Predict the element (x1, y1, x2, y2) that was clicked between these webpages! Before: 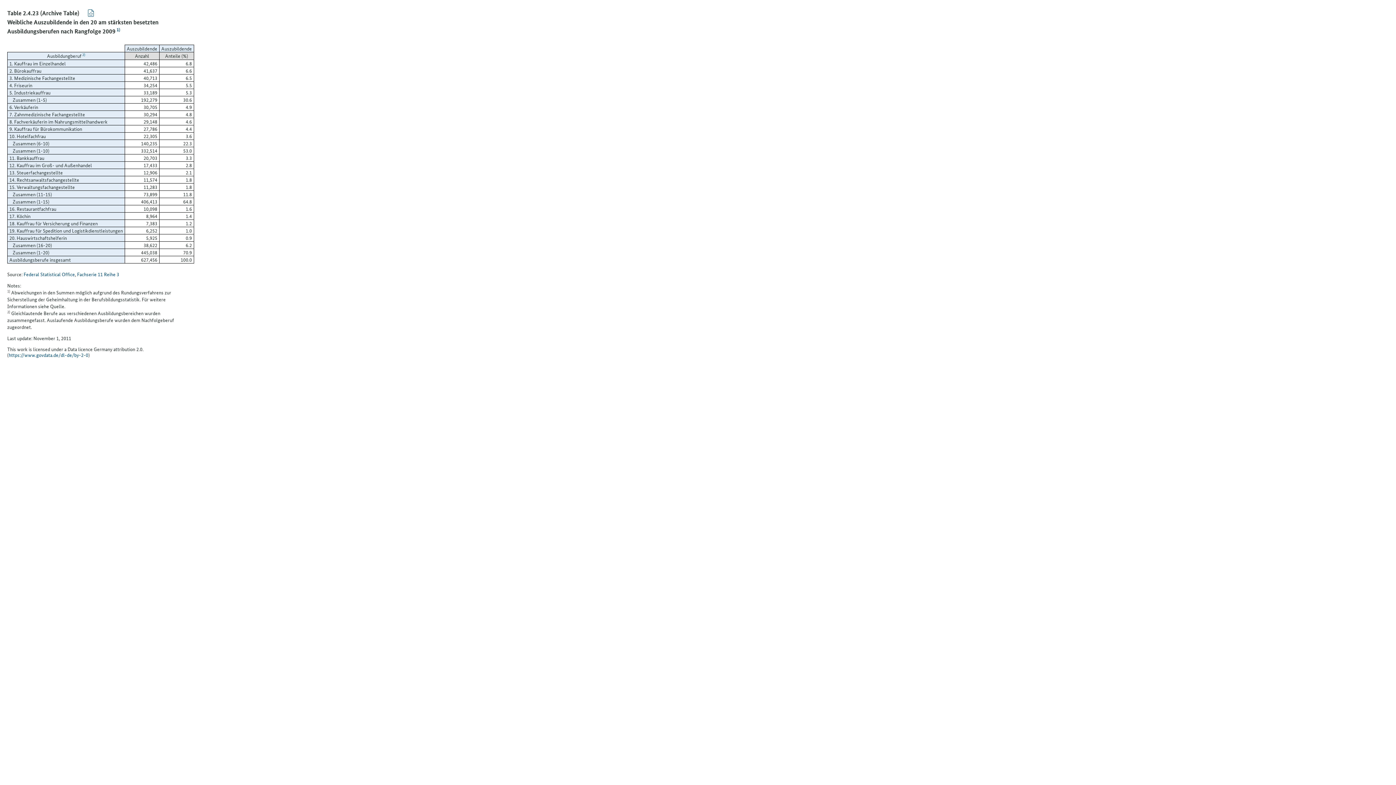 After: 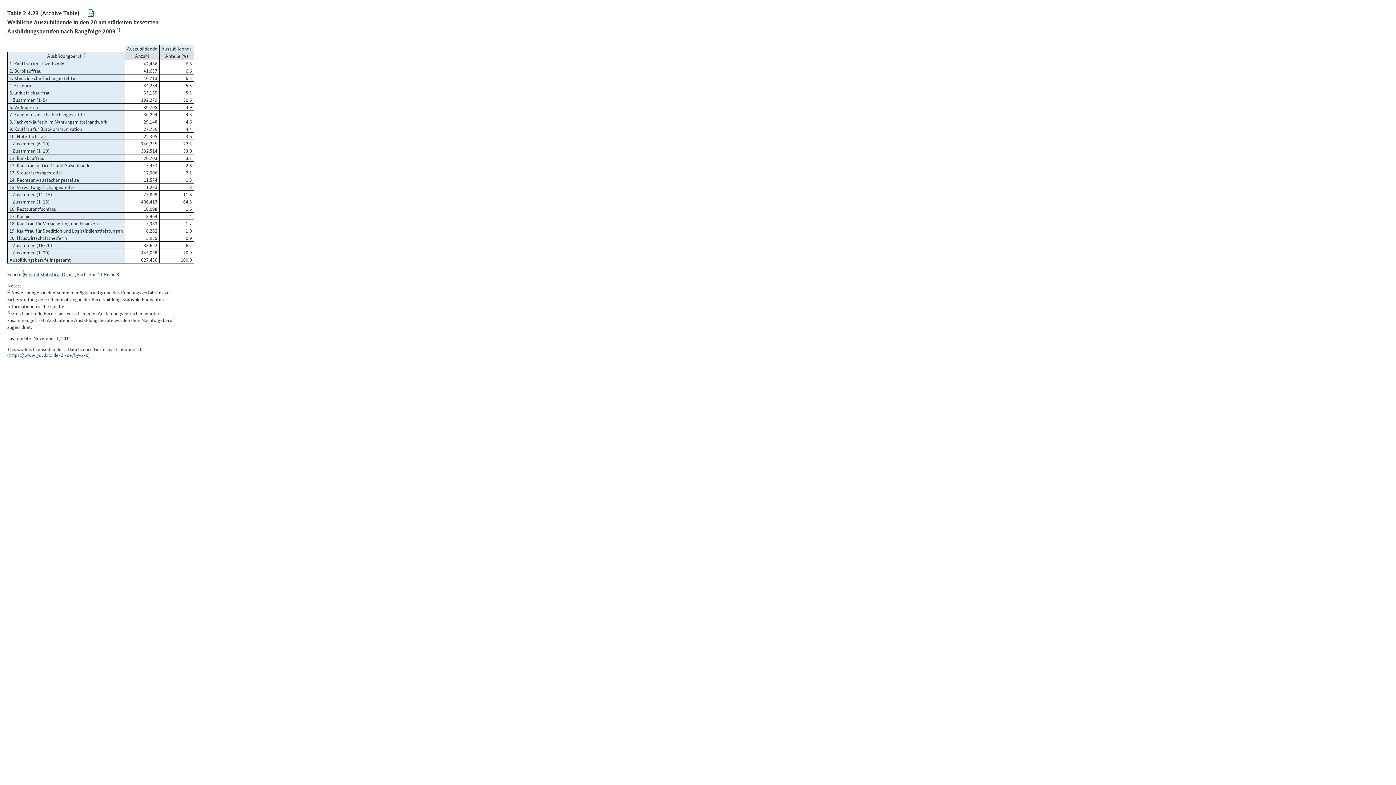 Action: label: Federal Statistical Office bbox: (23, 270, 74, 277)